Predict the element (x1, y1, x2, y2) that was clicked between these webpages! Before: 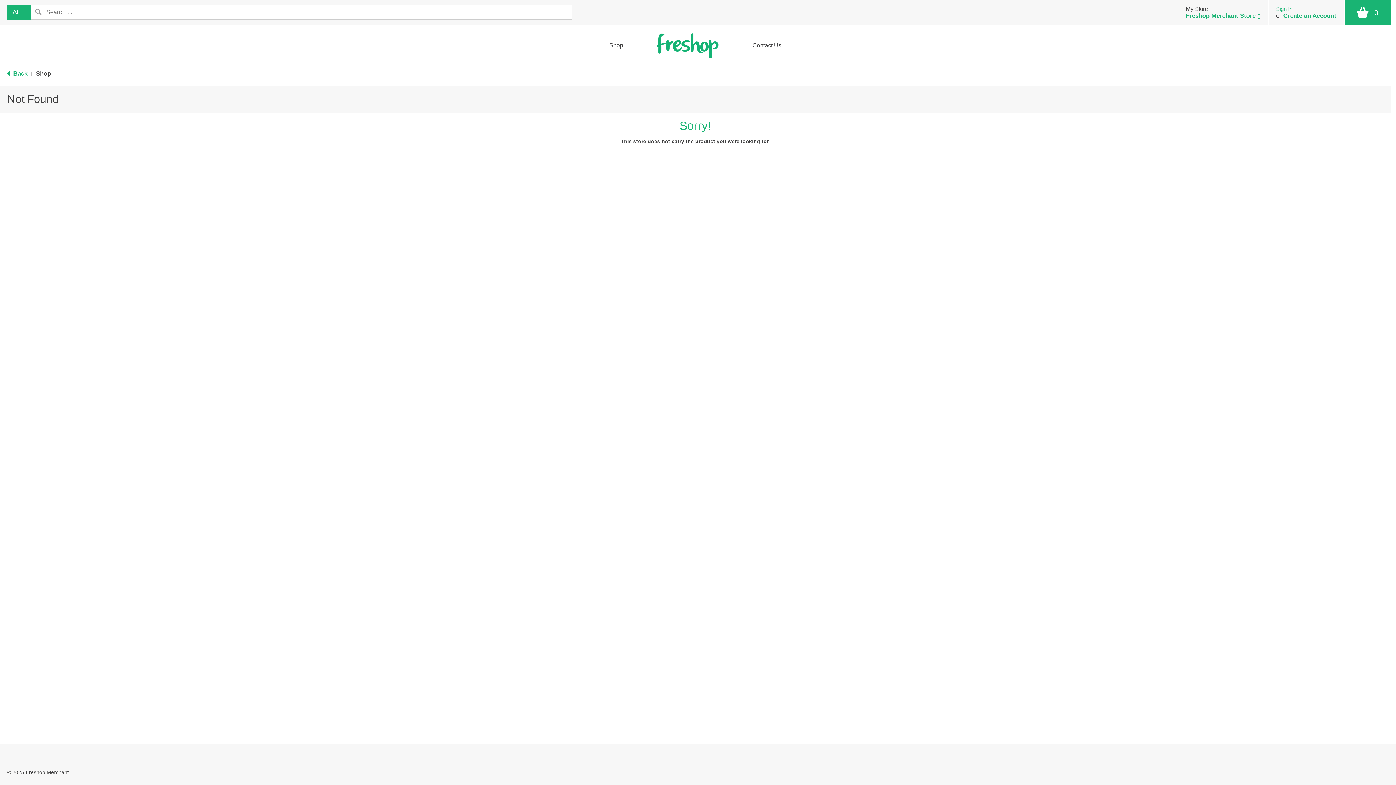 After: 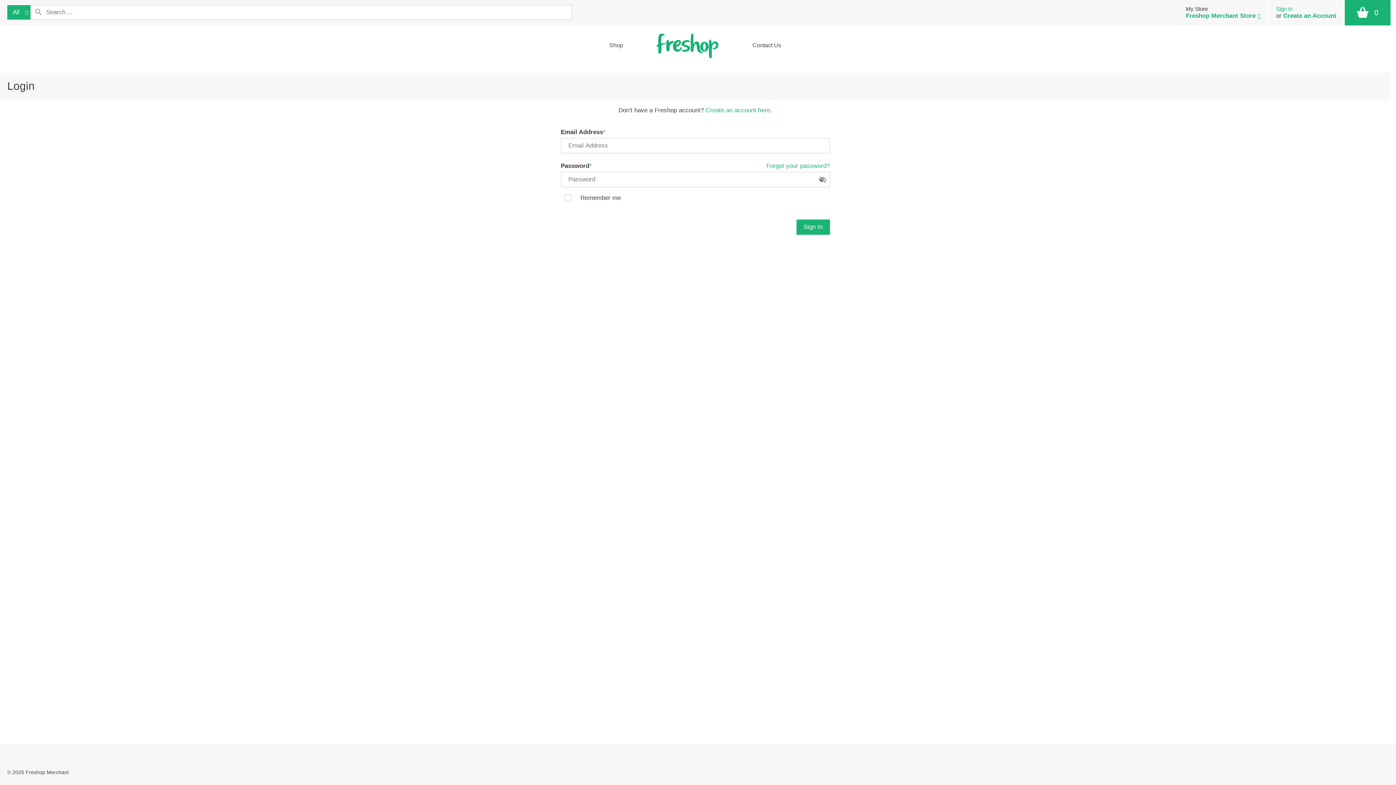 Action: label: Sign In bbox: (1281, 5, 1298, 12)